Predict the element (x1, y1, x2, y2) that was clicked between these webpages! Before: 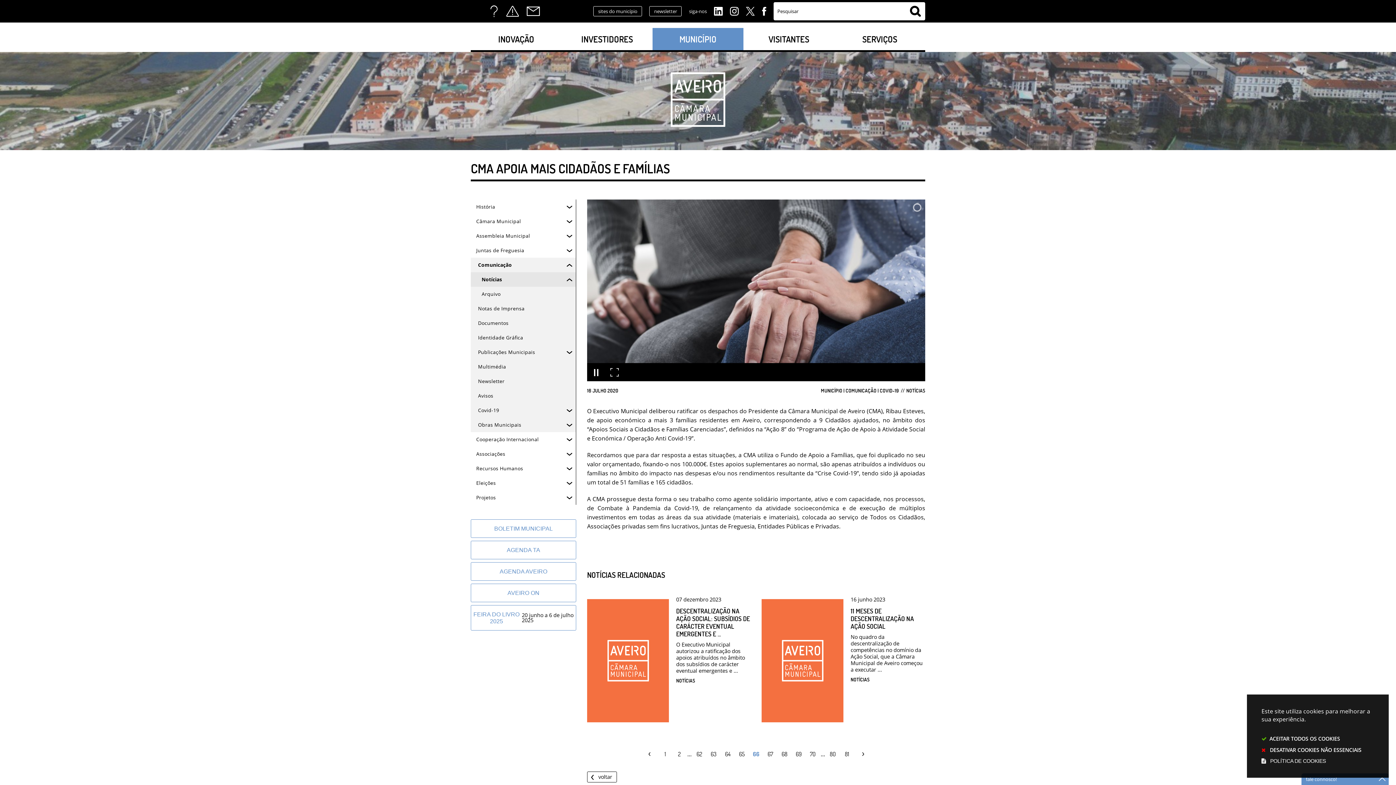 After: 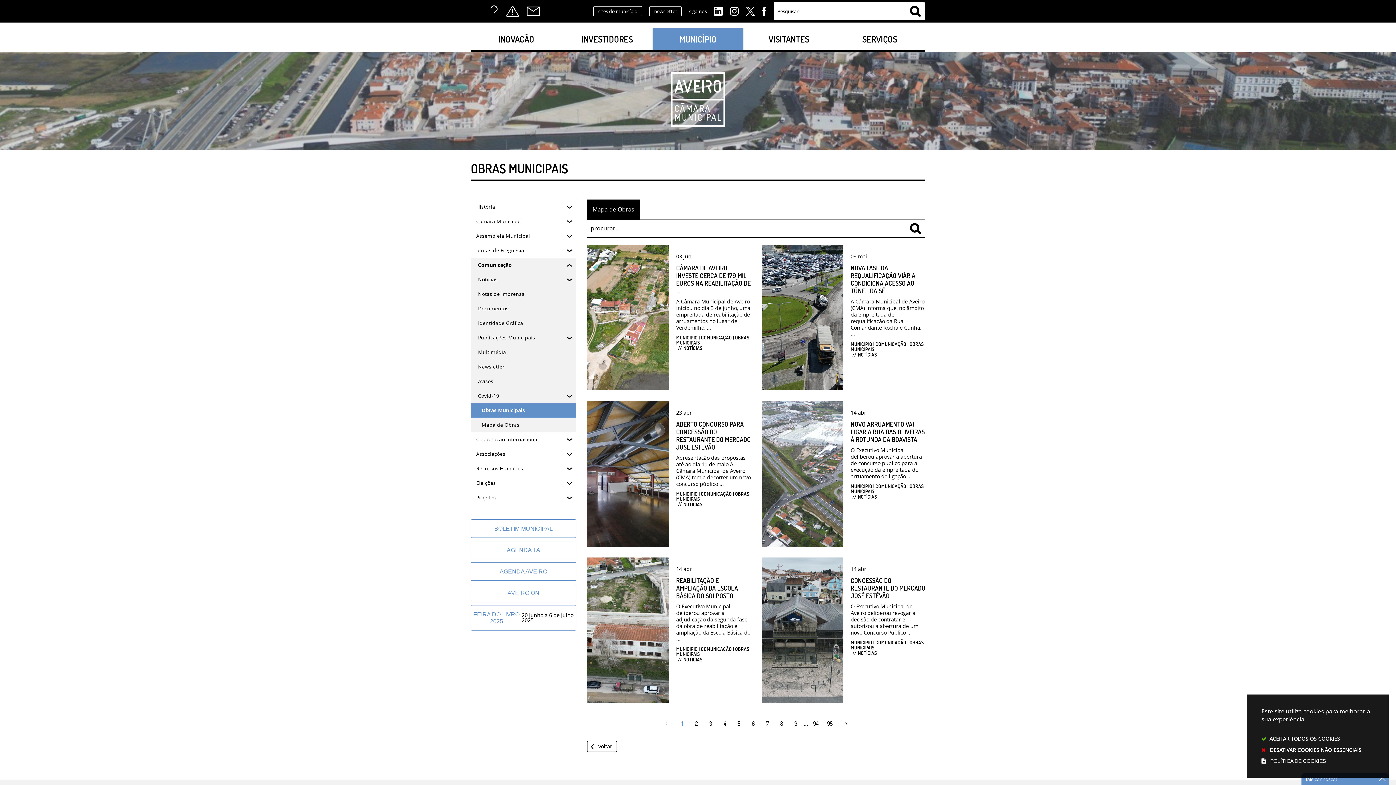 Action: label: Obras Municipais bbox: (470, 417, 576, 432)